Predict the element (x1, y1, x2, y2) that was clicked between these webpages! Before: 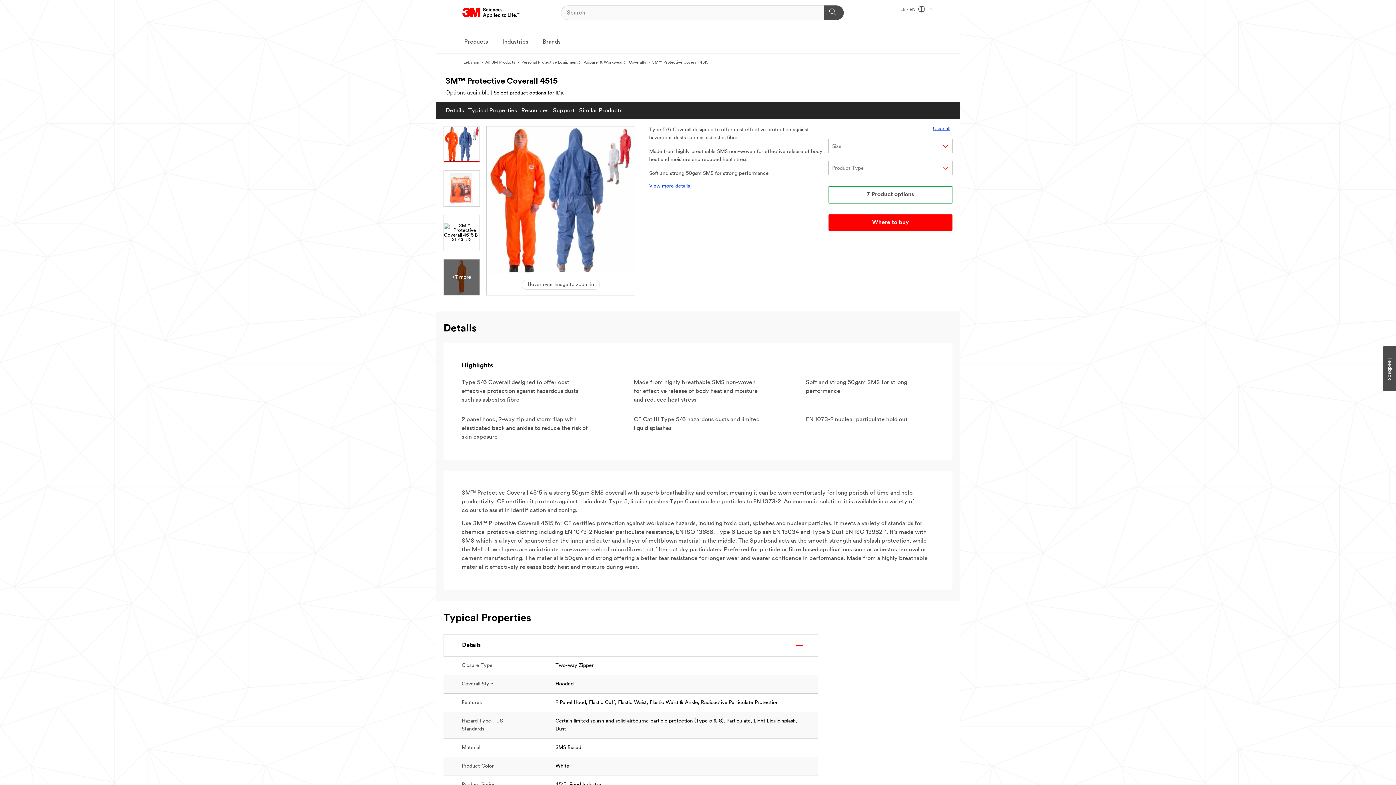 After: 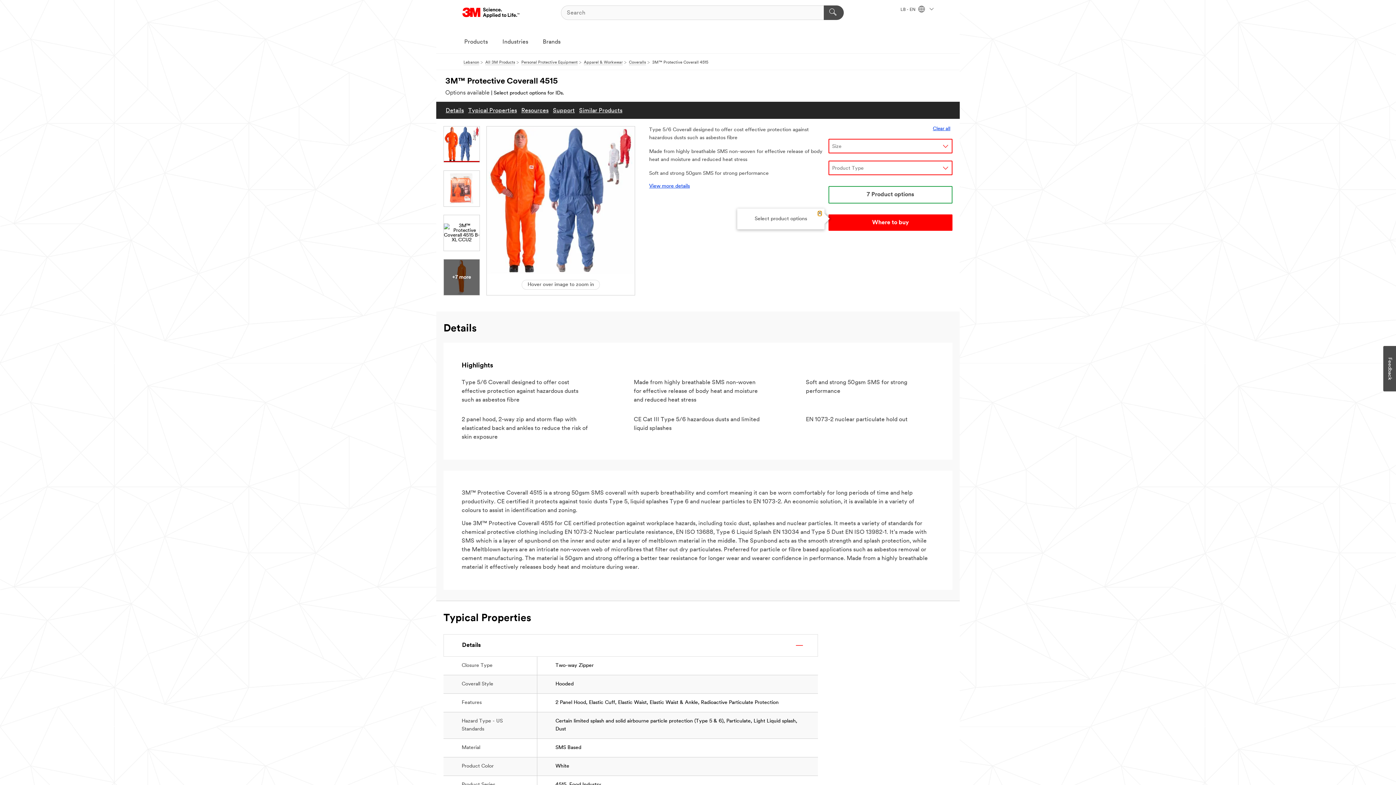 Action: label: open bbox: (828, 214, 952, 230)